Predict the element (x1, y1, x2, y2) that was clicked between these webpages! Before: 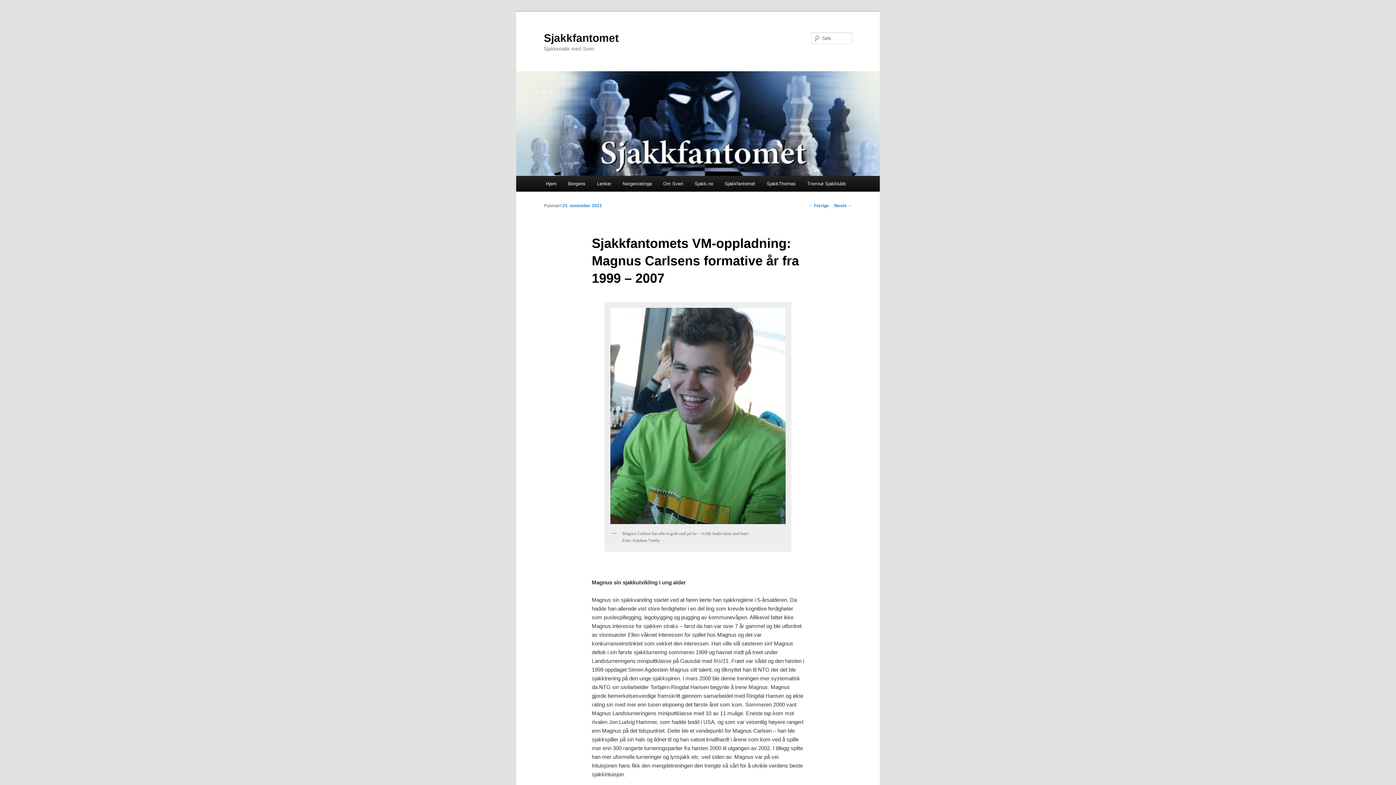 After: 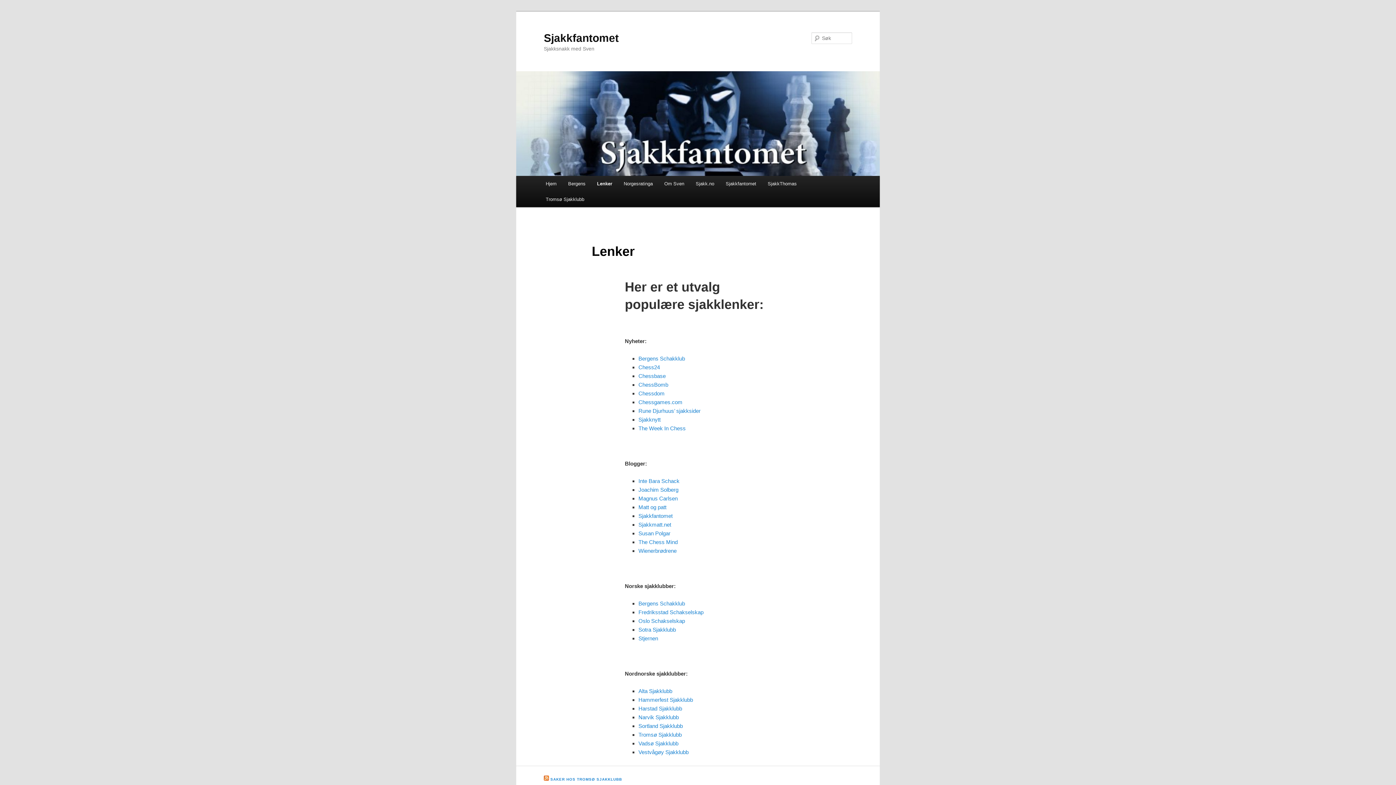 Action: bbox: (591, 176, 617, 191) label: Lenker